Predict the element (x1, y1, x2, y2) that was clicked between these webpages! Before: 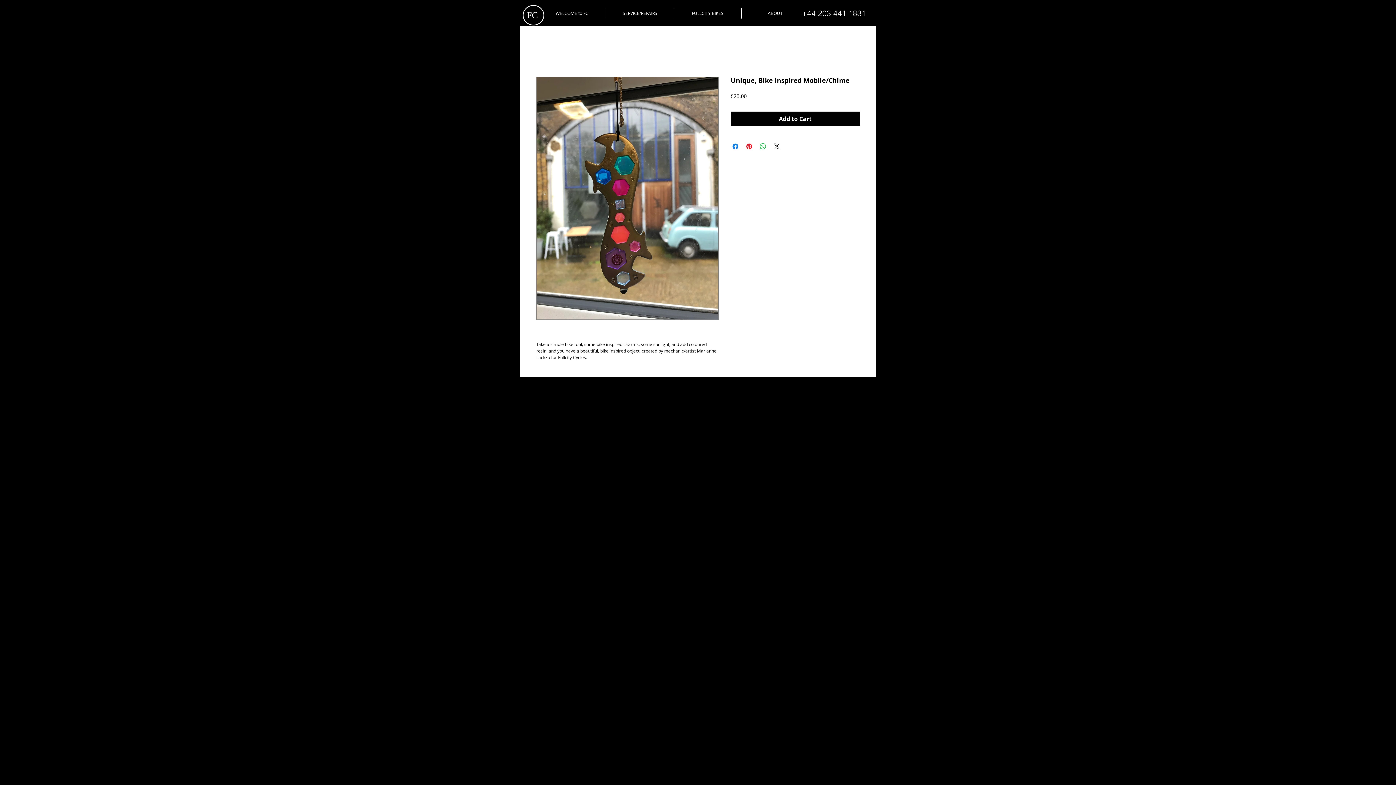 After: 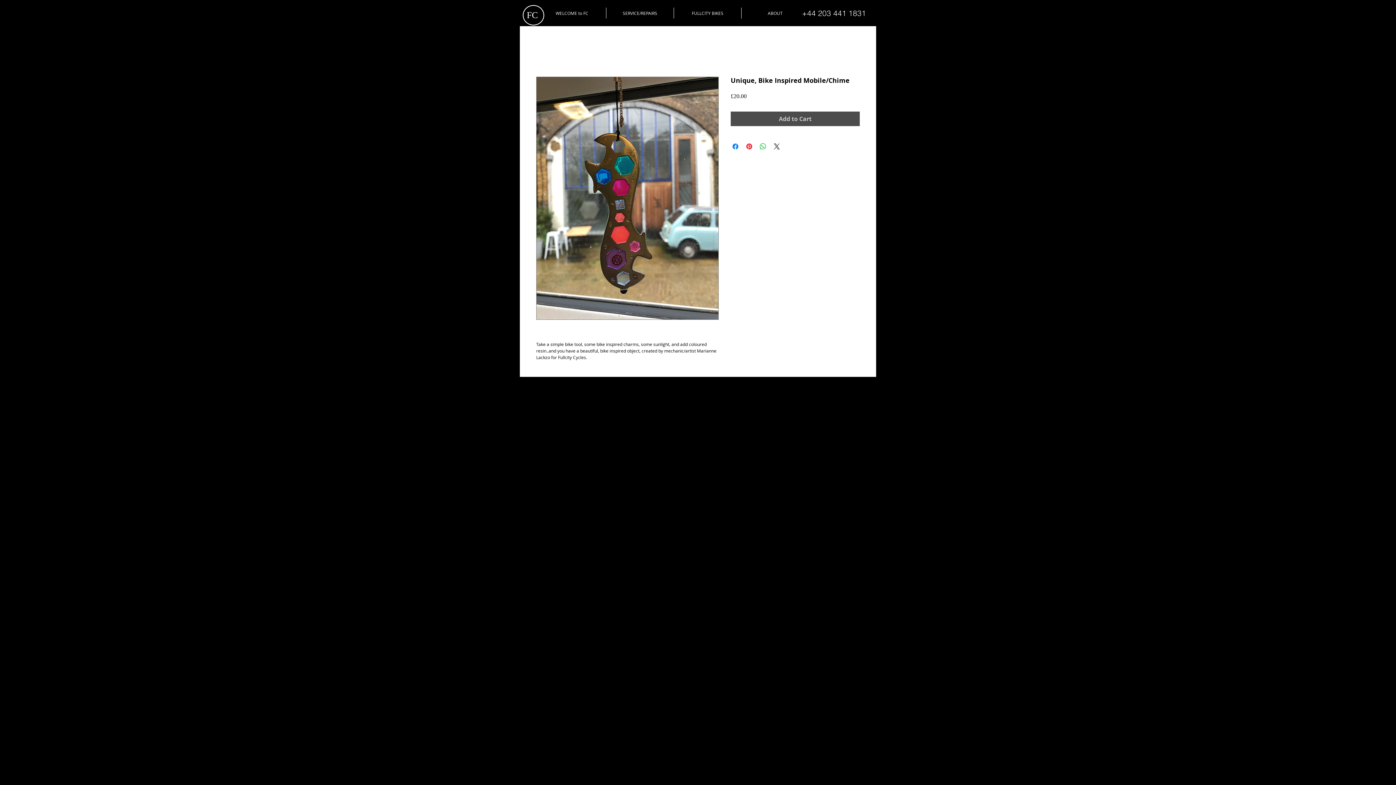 Action: bbox: (730, 111, 860, 126) label: Add to Cart